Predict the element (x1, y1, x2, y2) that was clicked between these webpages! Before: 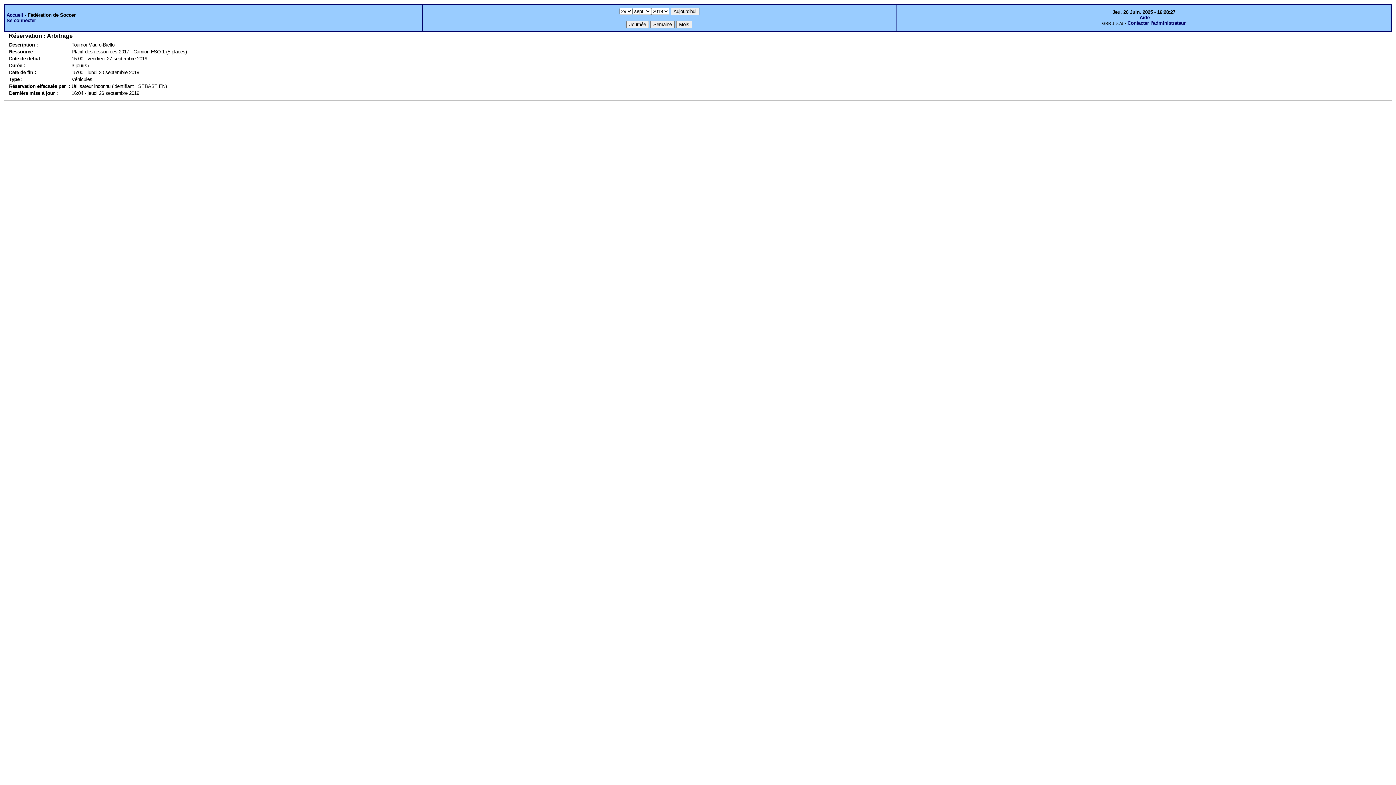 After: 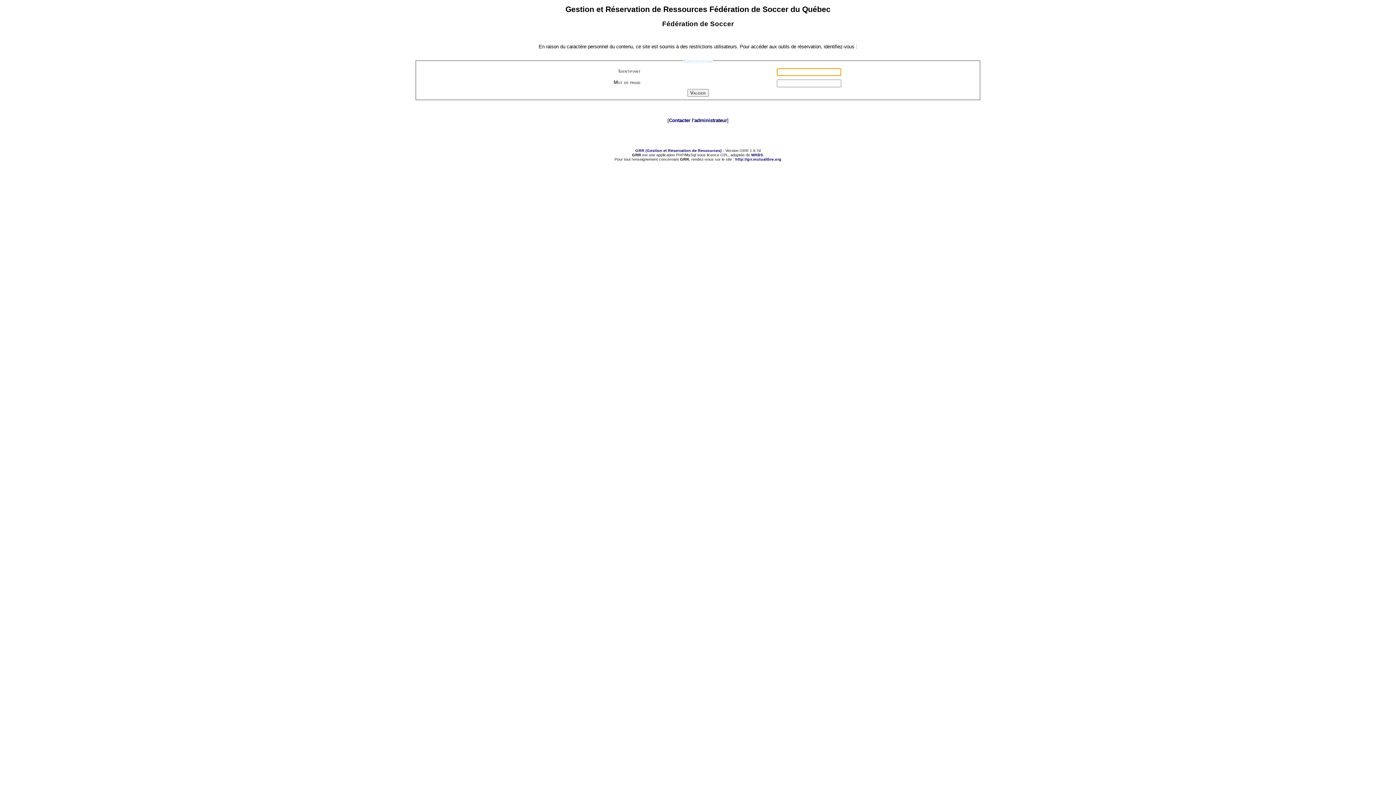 Action: bbox: (6, 17, 36, 23) label: Se connecter